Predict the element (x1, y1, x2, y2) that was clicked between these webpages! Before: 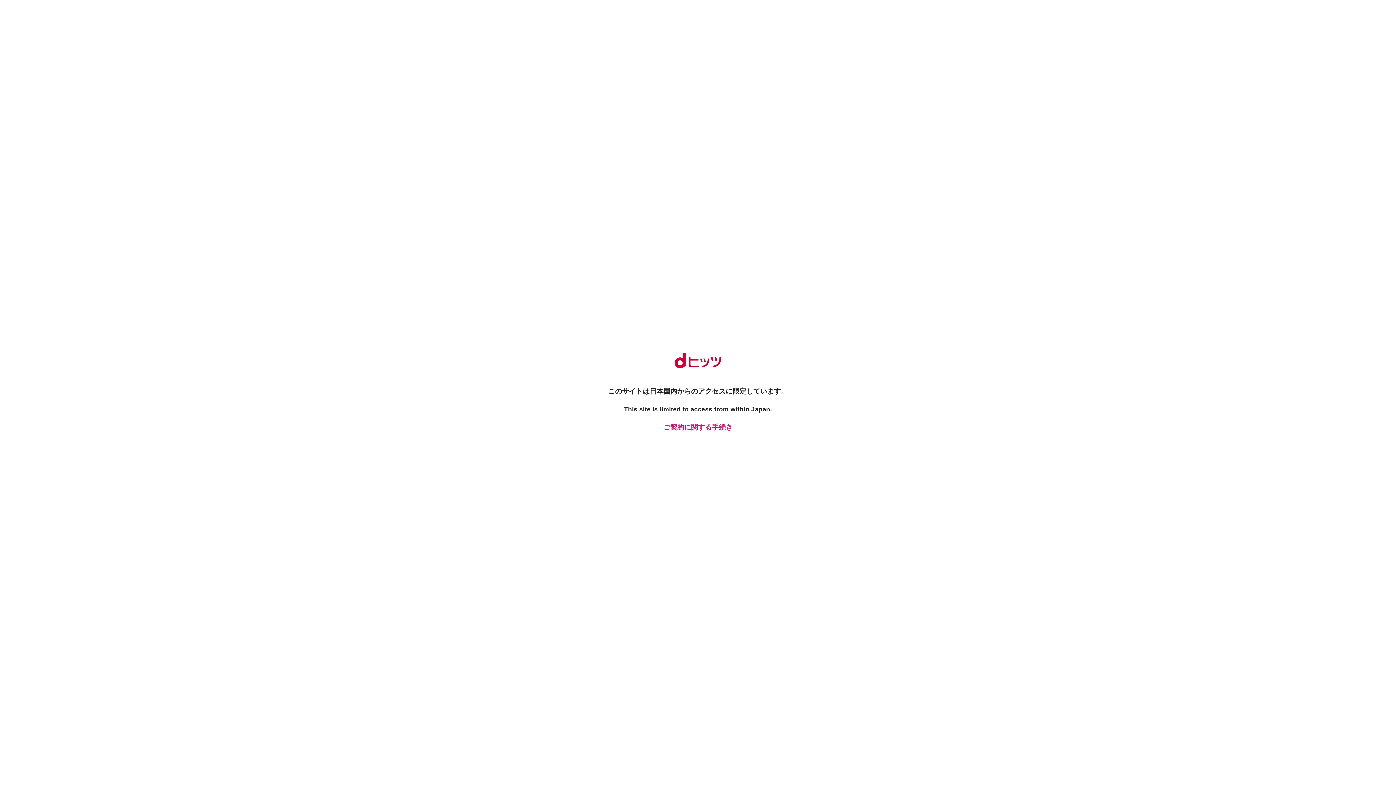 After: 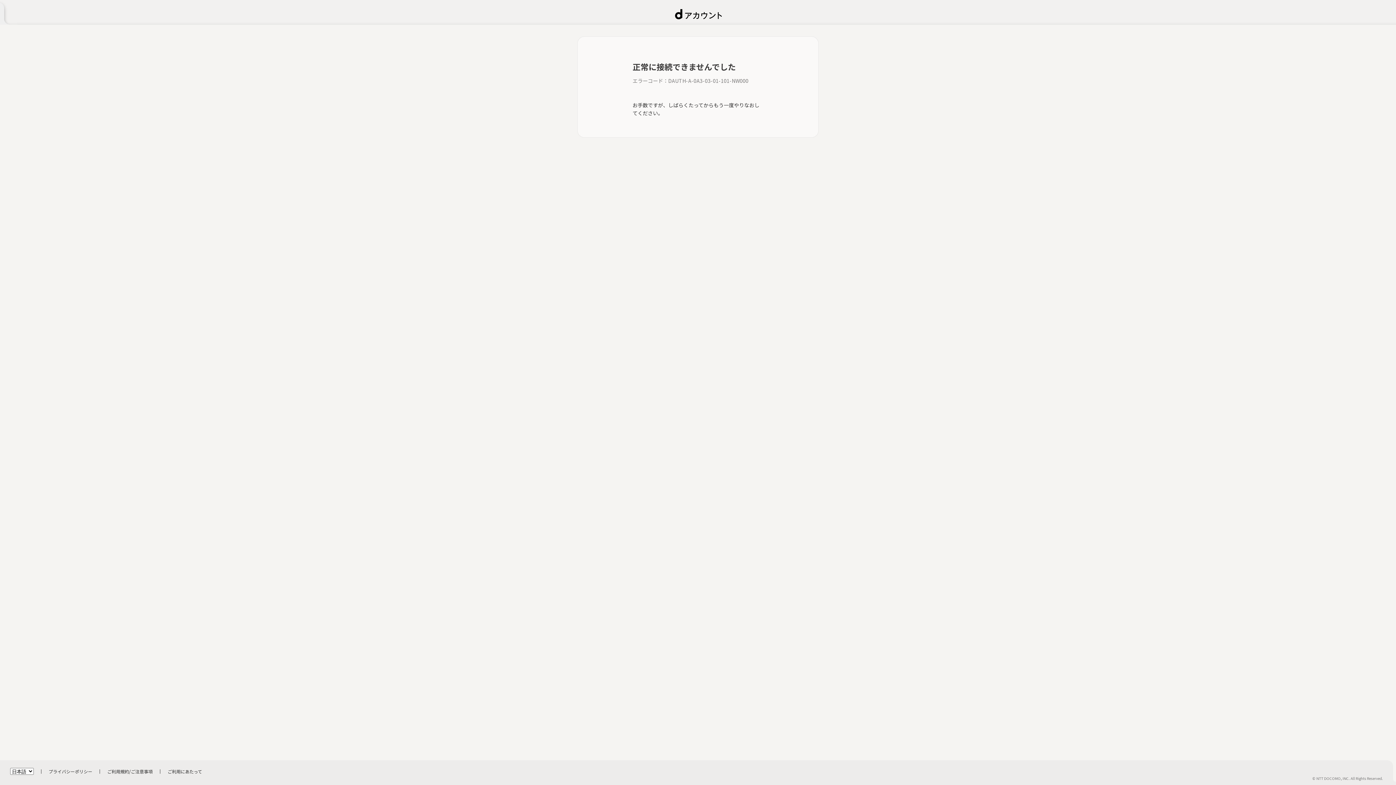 Action: bbox: (661, 422, 734, 432) label: ご契約に関する手続き